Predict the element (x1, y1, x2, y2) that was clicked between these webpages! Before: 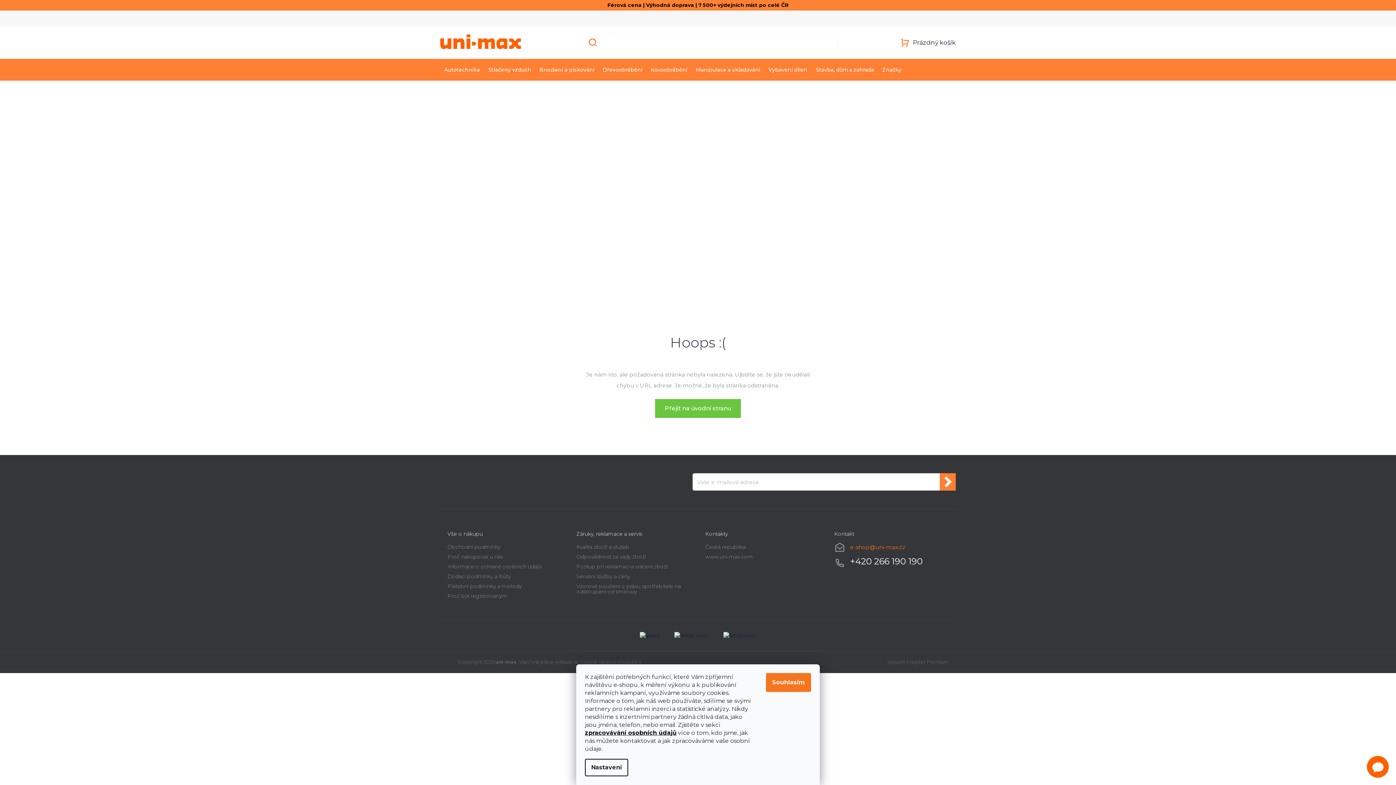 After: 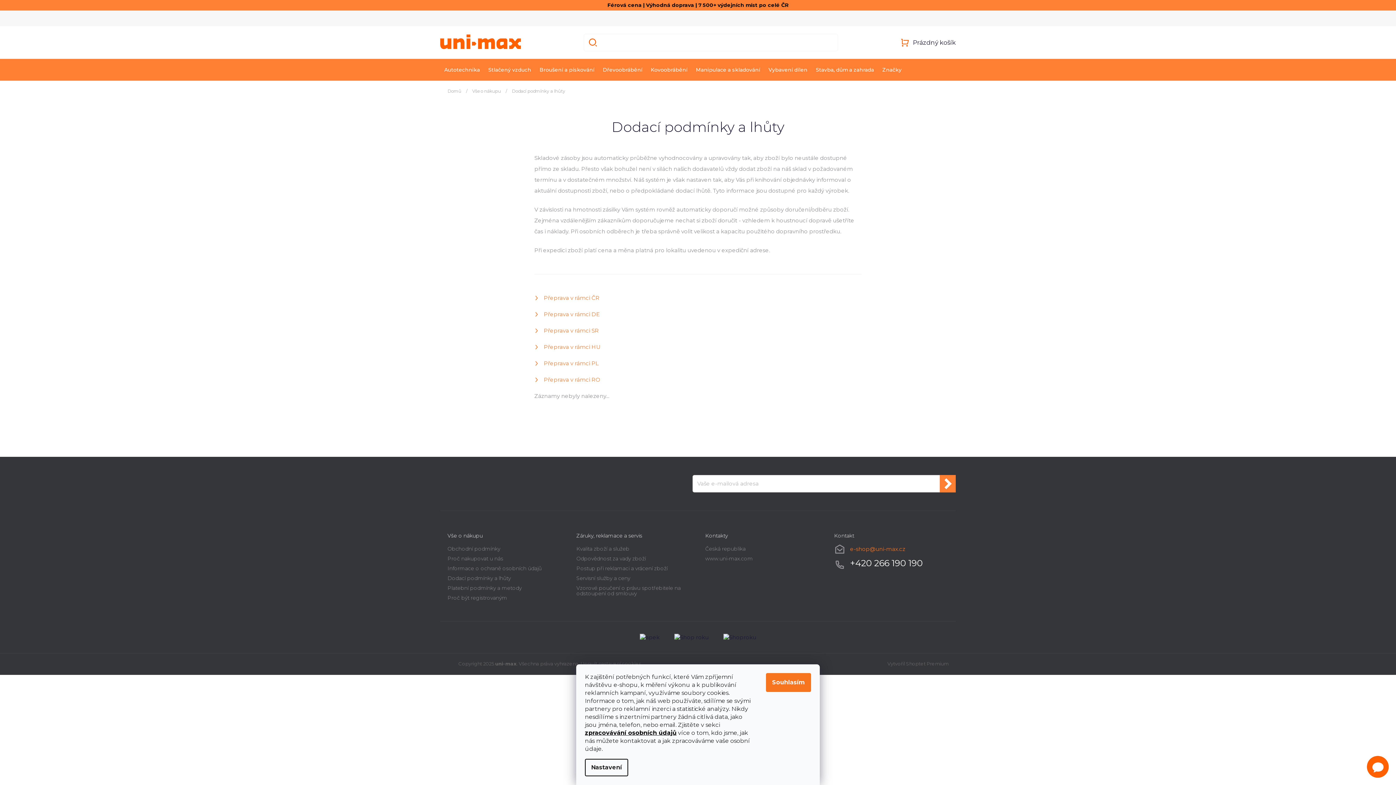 Action: bbox: (447, 573, 510, 580) label: Dodací podmínky a lhůty